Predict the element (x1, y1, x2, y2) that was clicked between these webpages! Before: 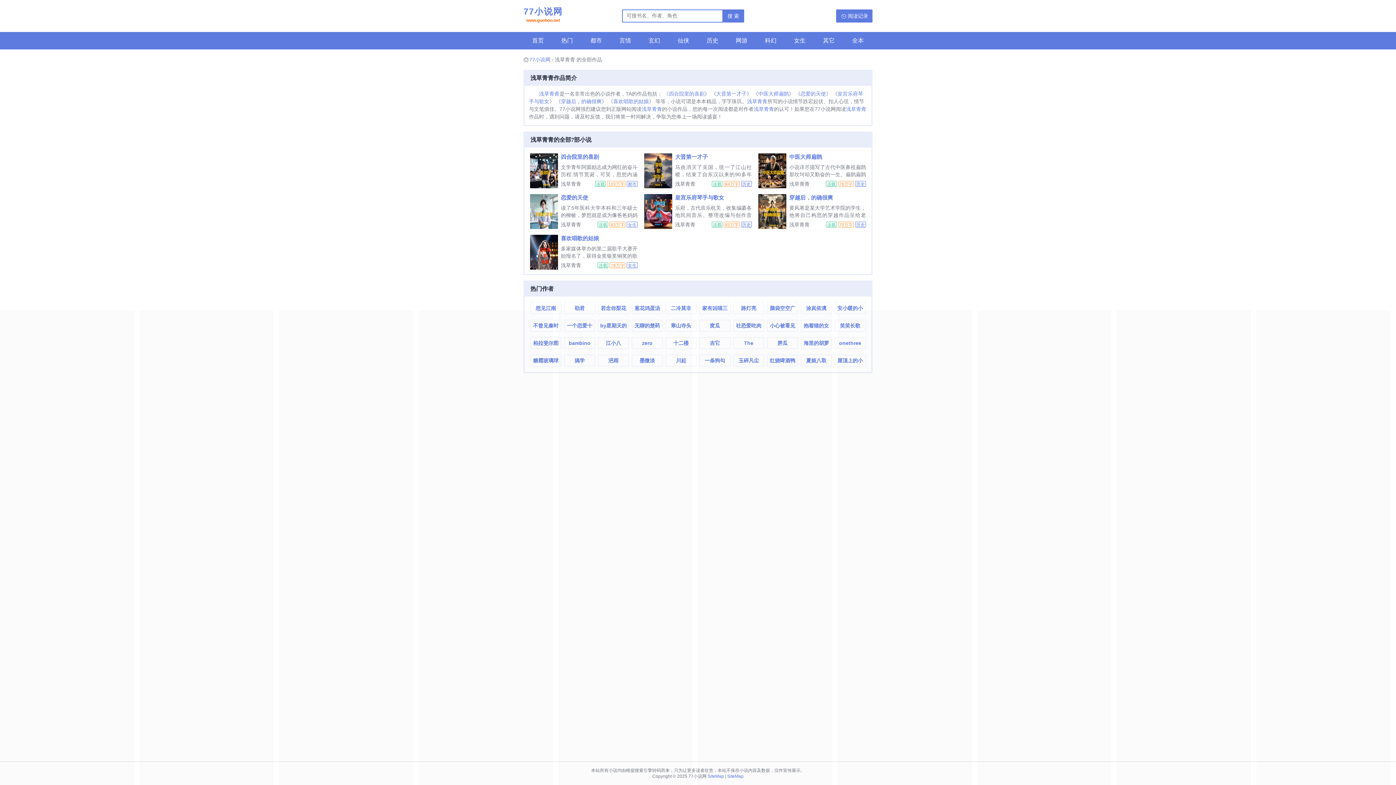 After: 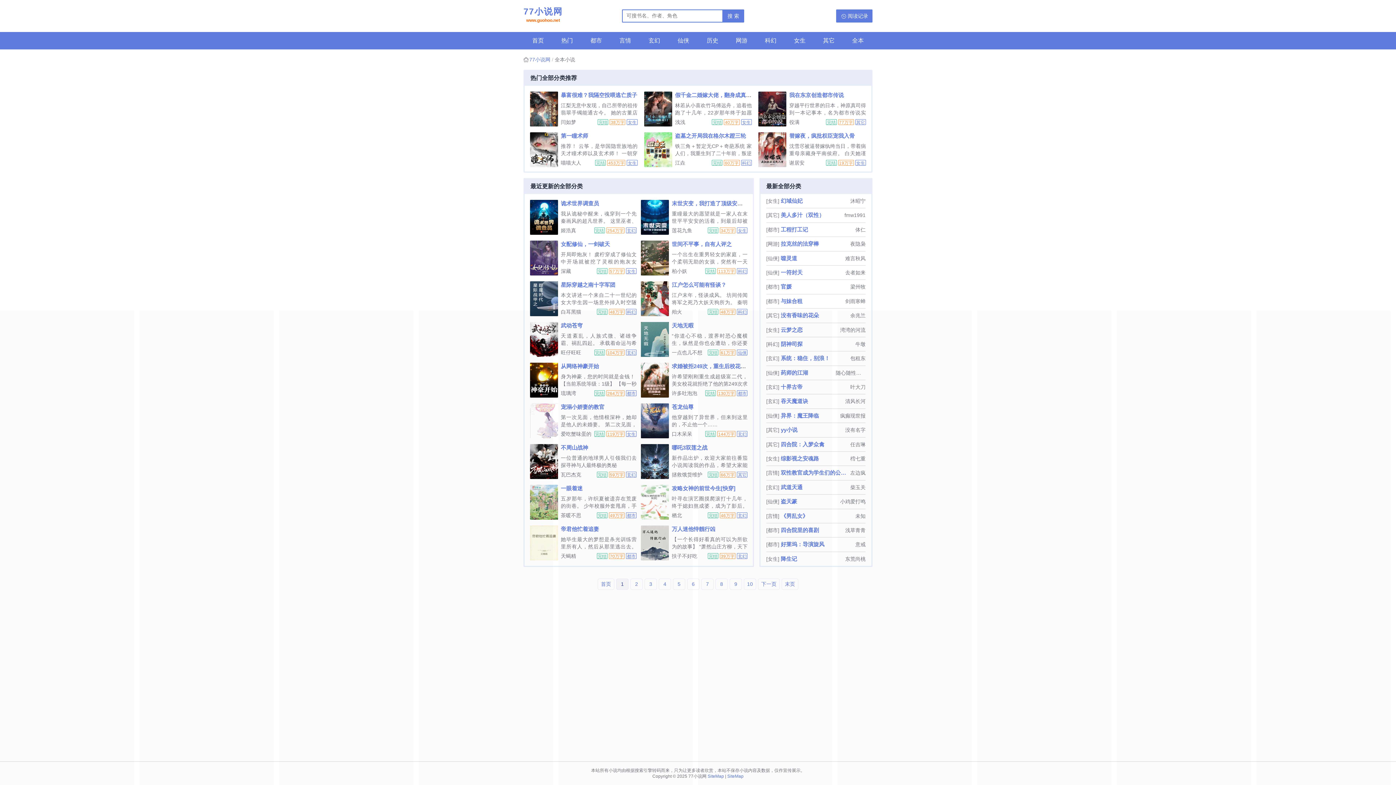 Action: bbox: (843, 32, 872, 49) label: 全本